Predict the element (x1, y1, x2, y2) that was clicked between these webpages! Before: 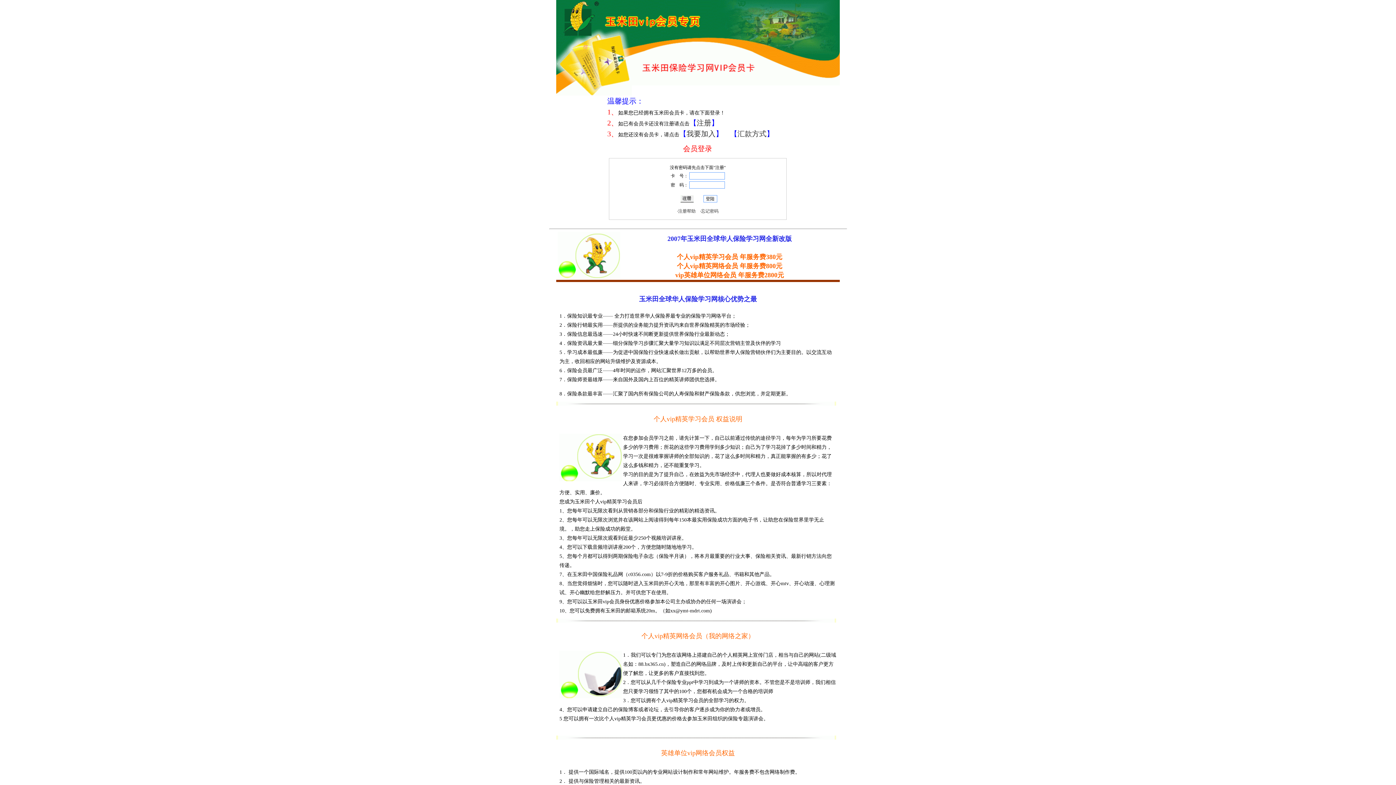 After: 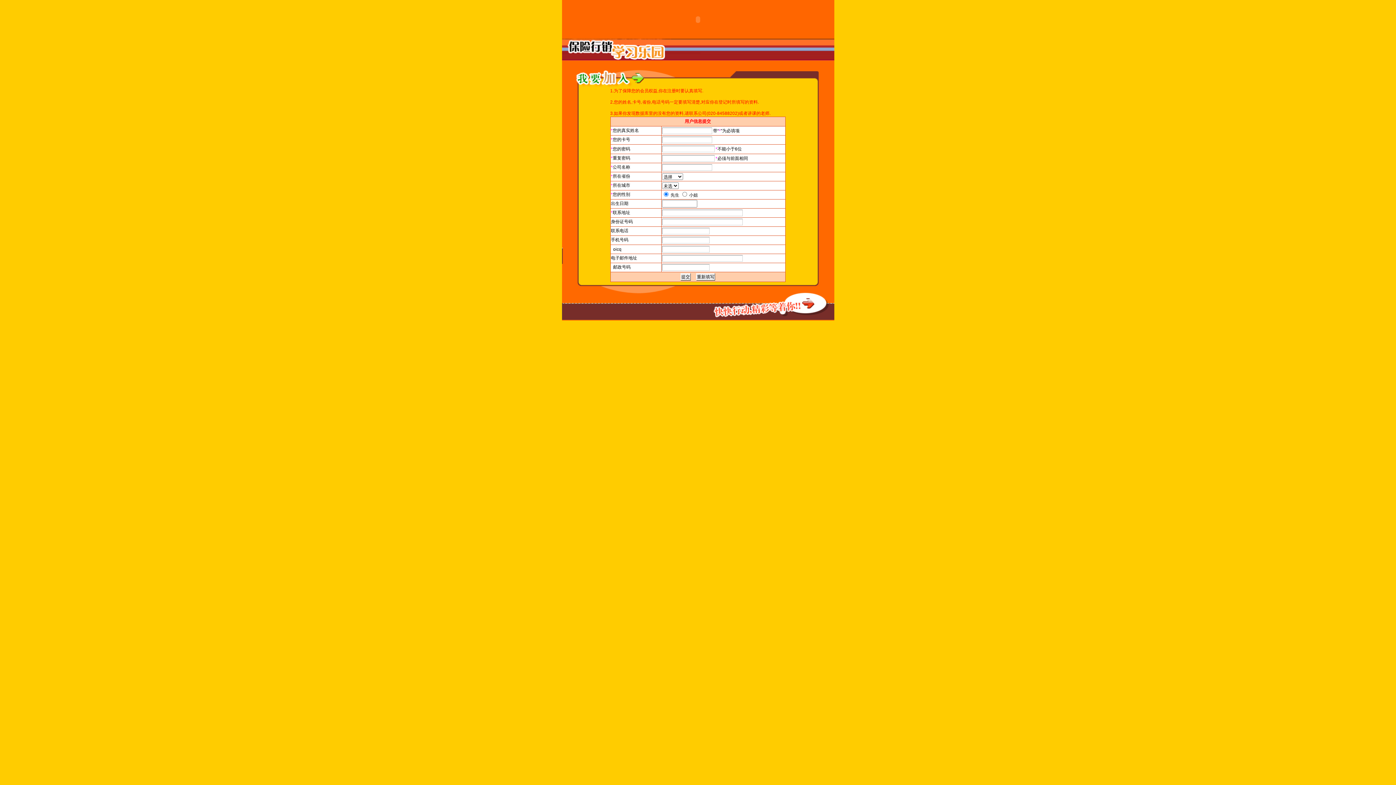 Action: label: 注册 bbox: (696, 118, 711, 126)